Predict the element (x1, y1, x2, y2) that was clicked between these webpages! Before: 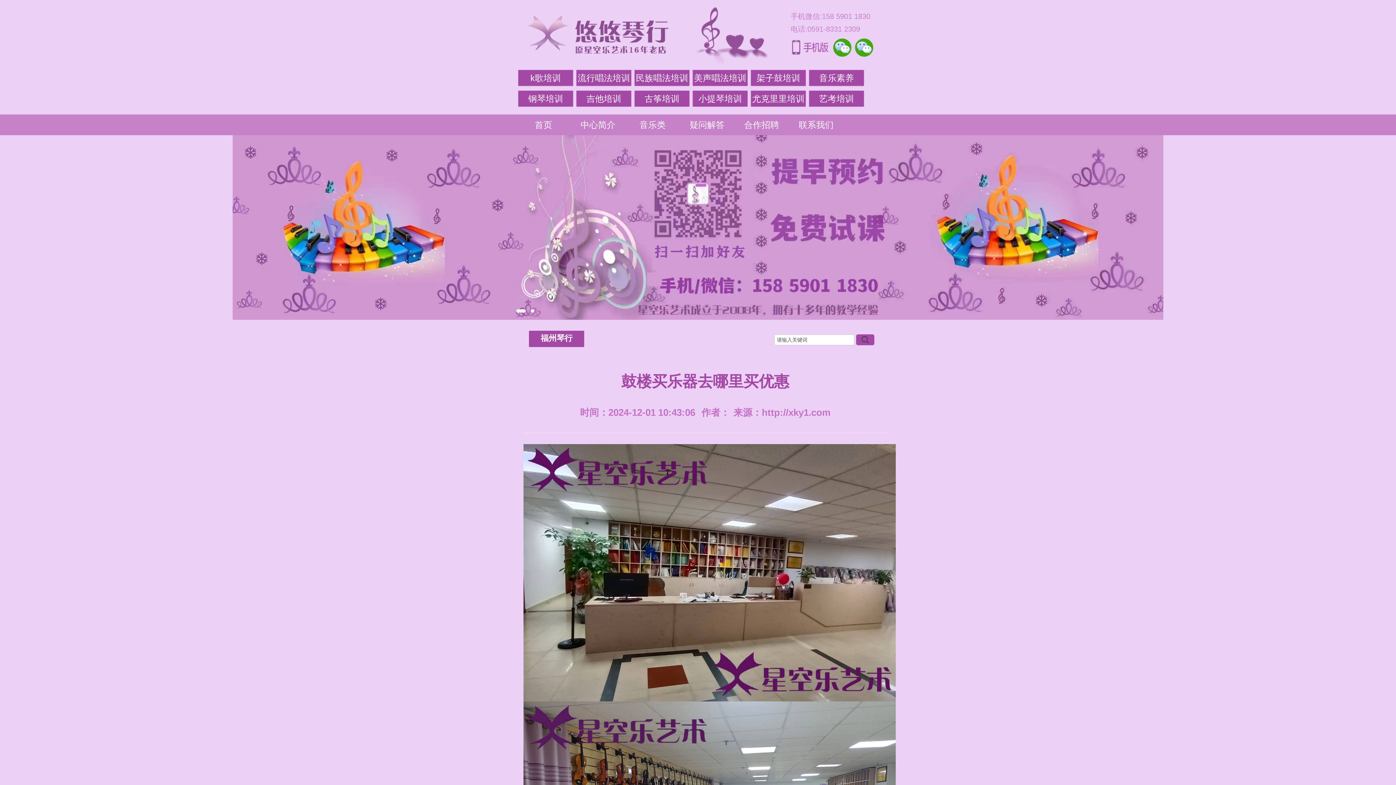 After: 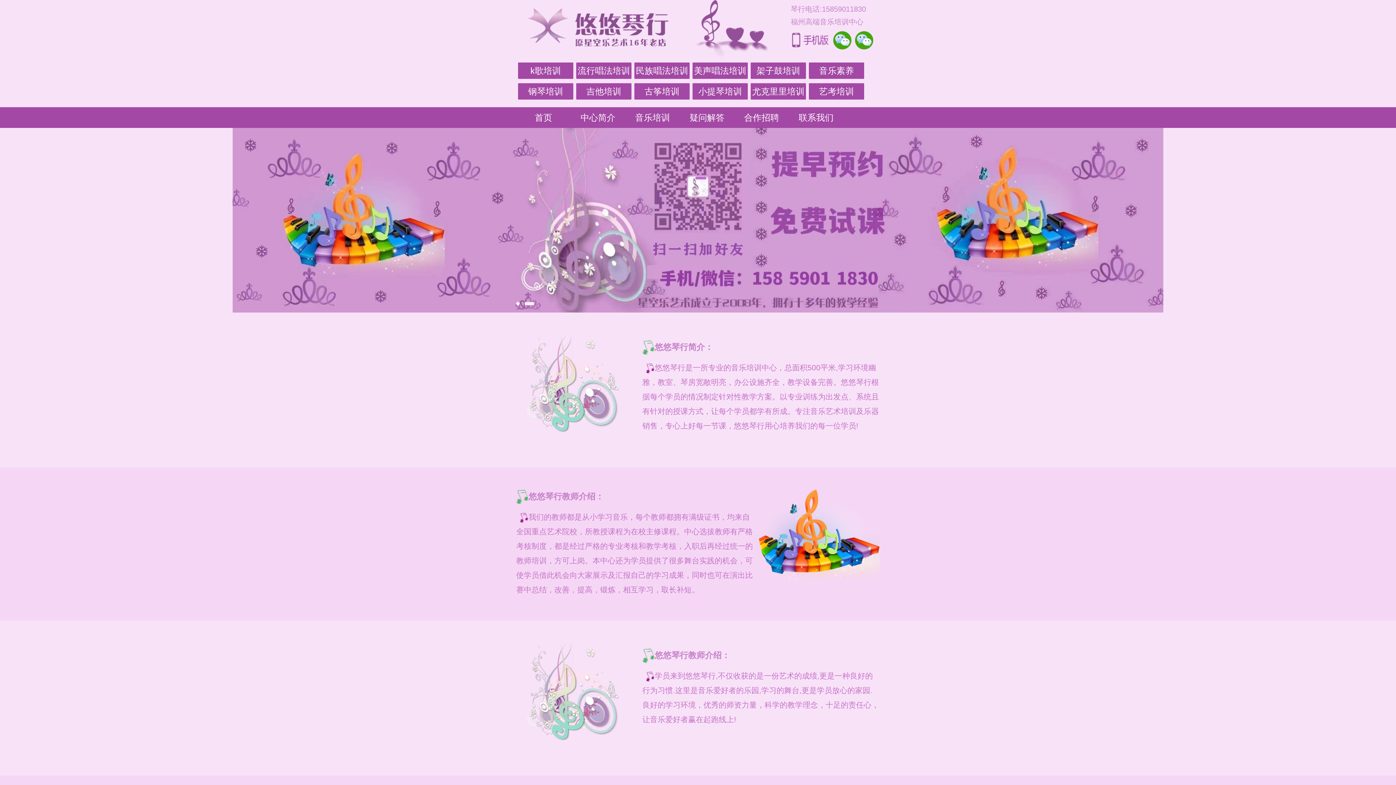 Action: label: 中心简介 bbox: (570, 117, 625, 132)